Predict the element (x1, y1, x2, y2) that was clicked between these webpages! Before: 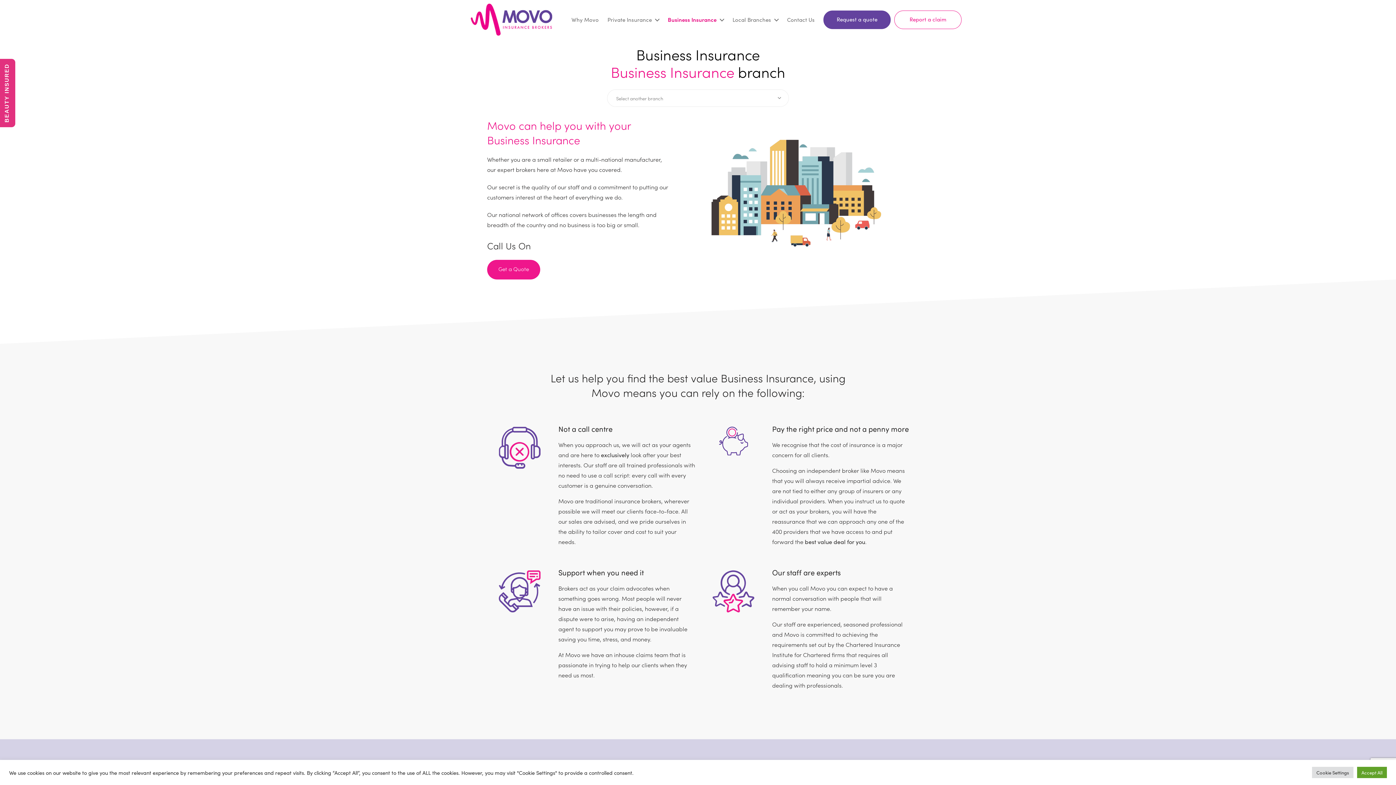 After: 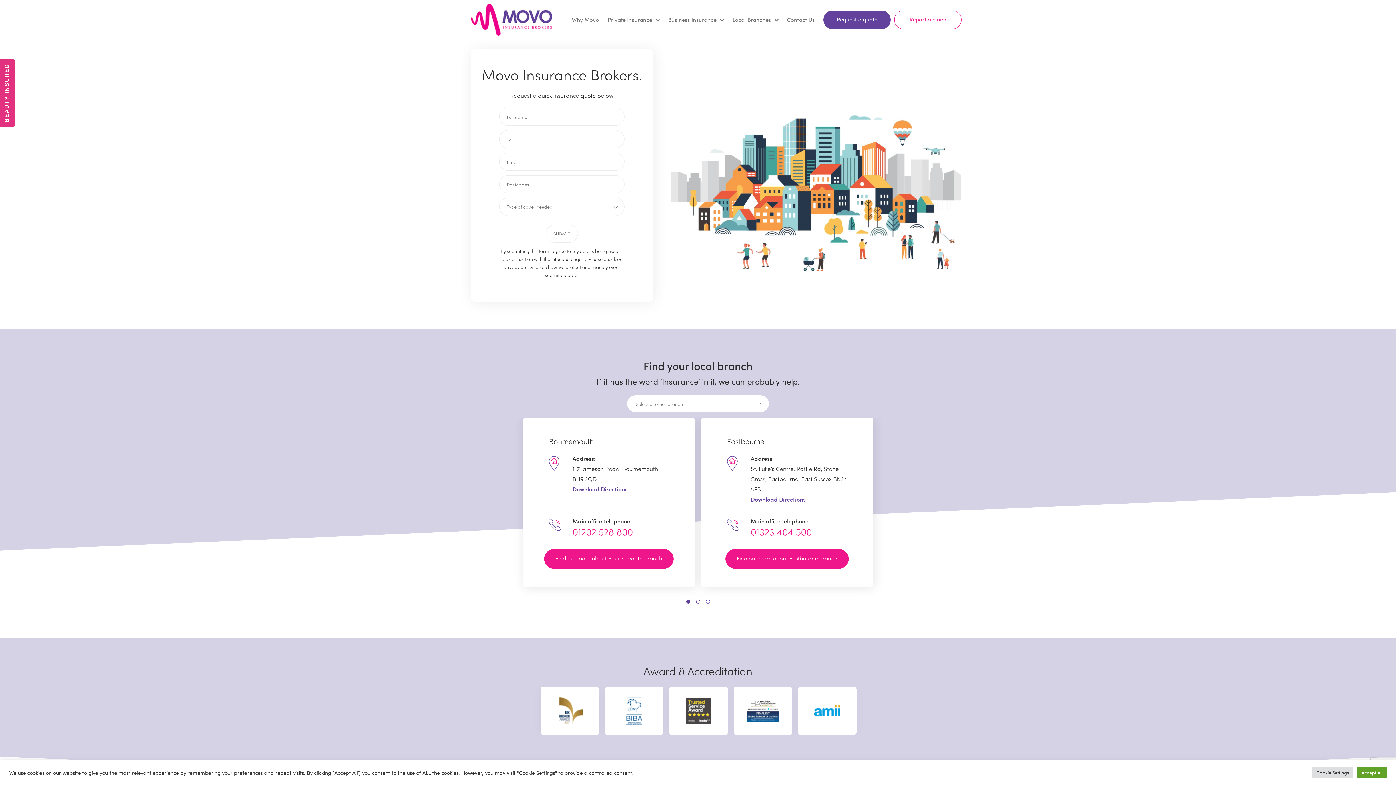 Action: bbox: (470, 3, 552, 35)